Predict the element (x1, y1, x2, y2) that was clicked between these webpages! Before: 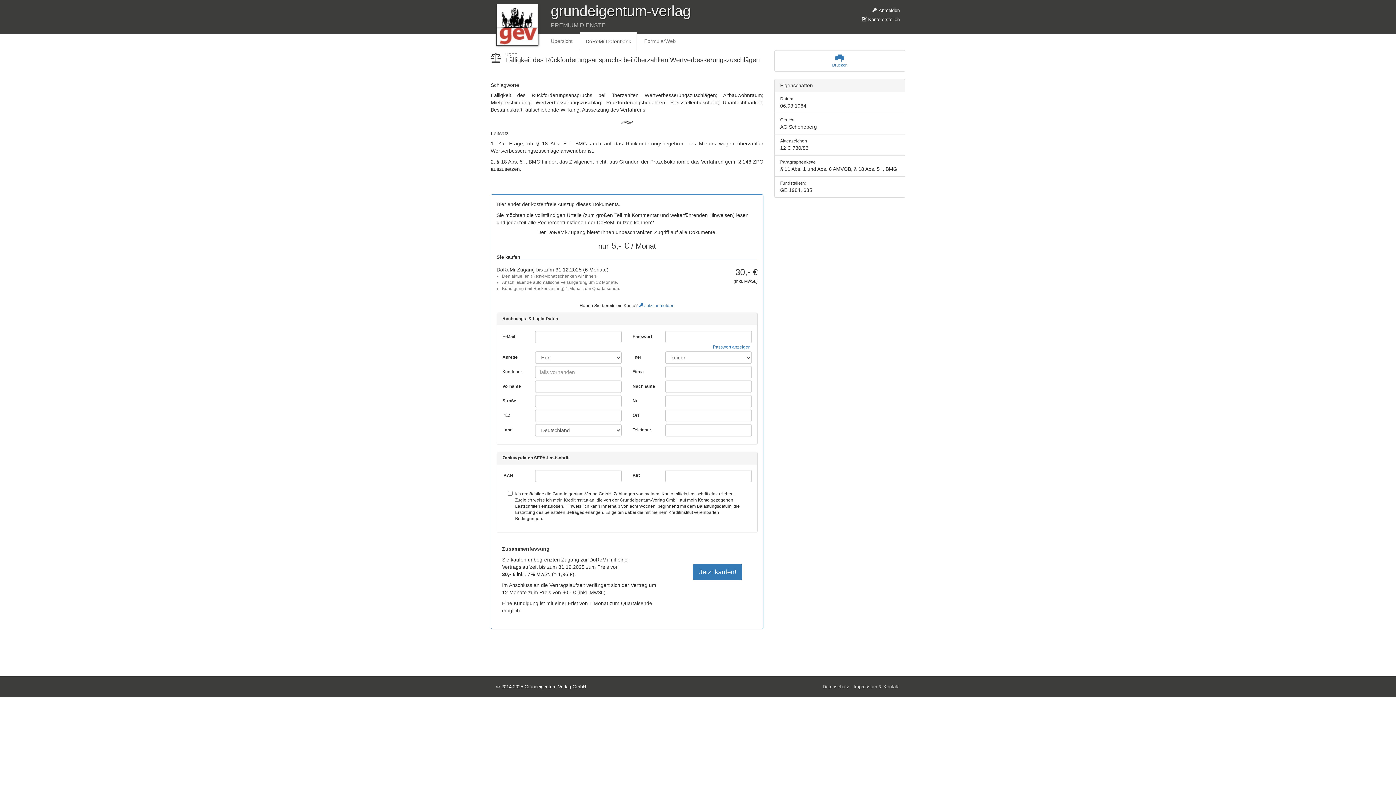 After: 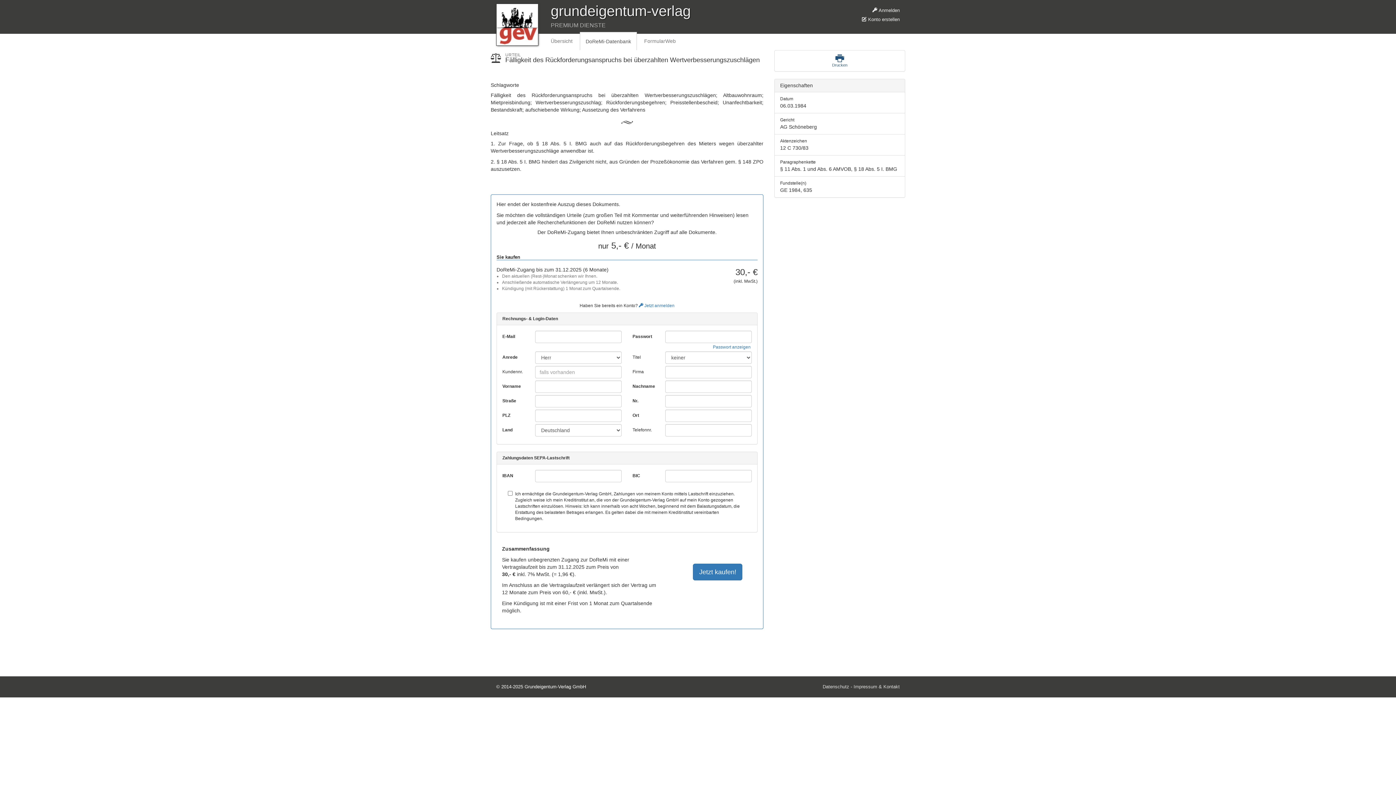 Action: label: Drucken bbox: (778, 54, 901, 69)